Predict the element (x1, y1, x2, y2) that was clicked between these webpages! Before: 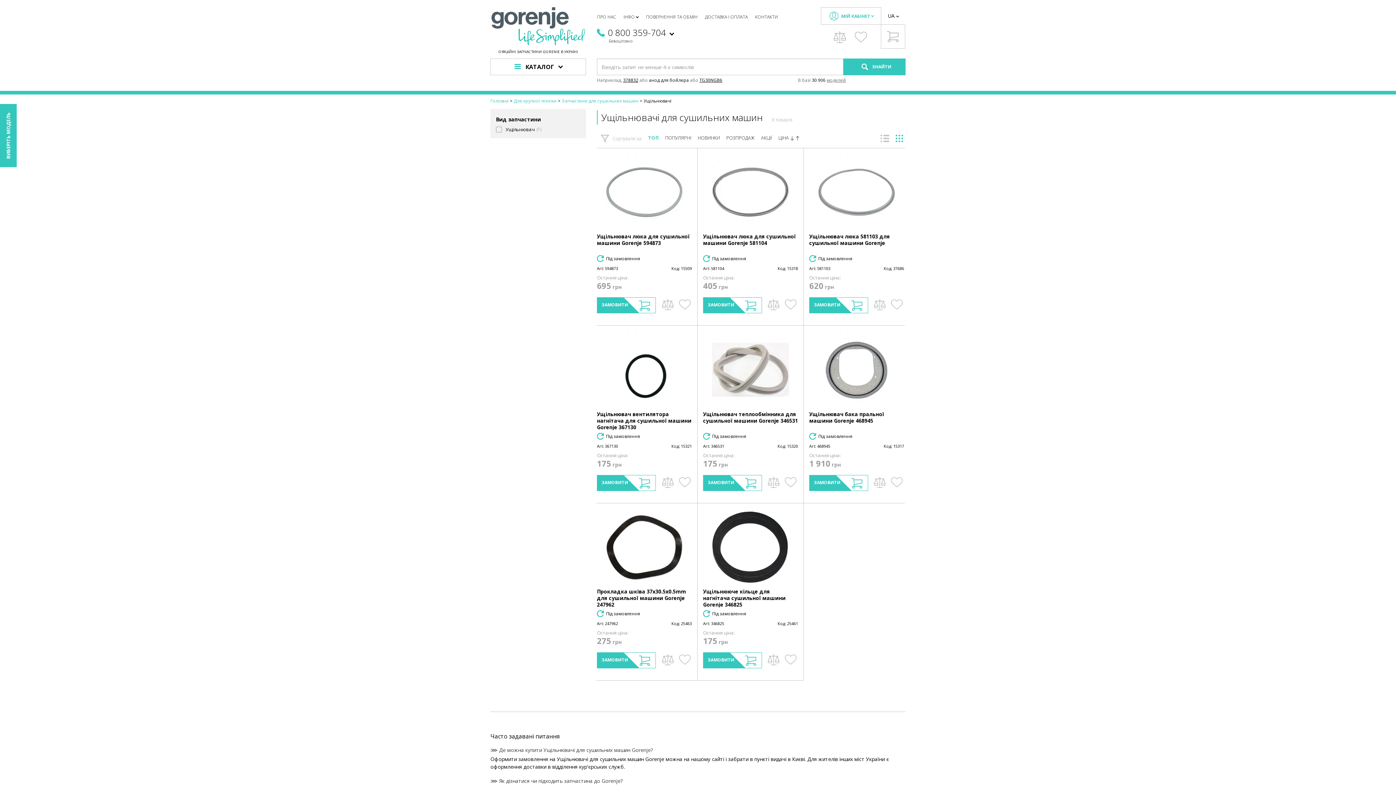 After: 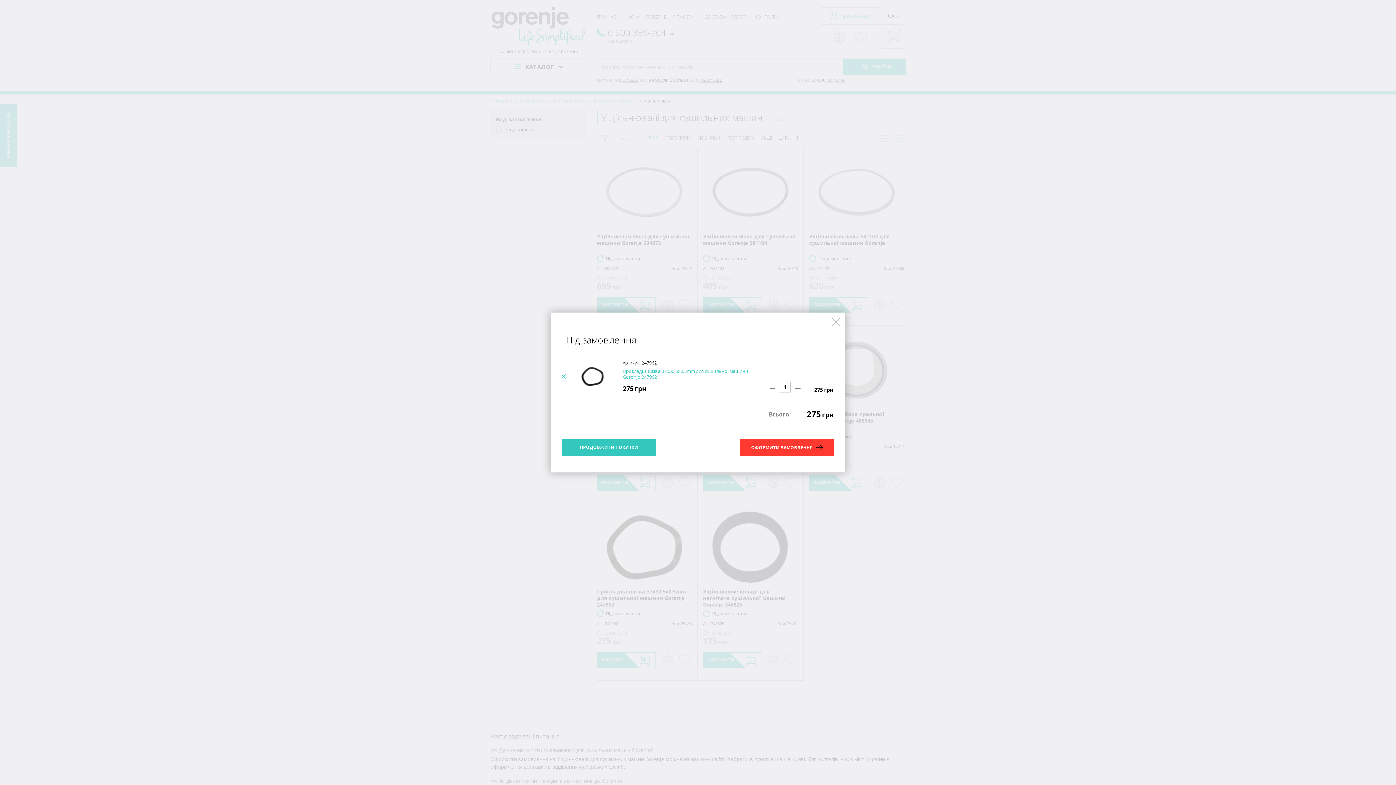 Action: label: ЗАМОВИТИ bbox: (597, 652, 656, 668)